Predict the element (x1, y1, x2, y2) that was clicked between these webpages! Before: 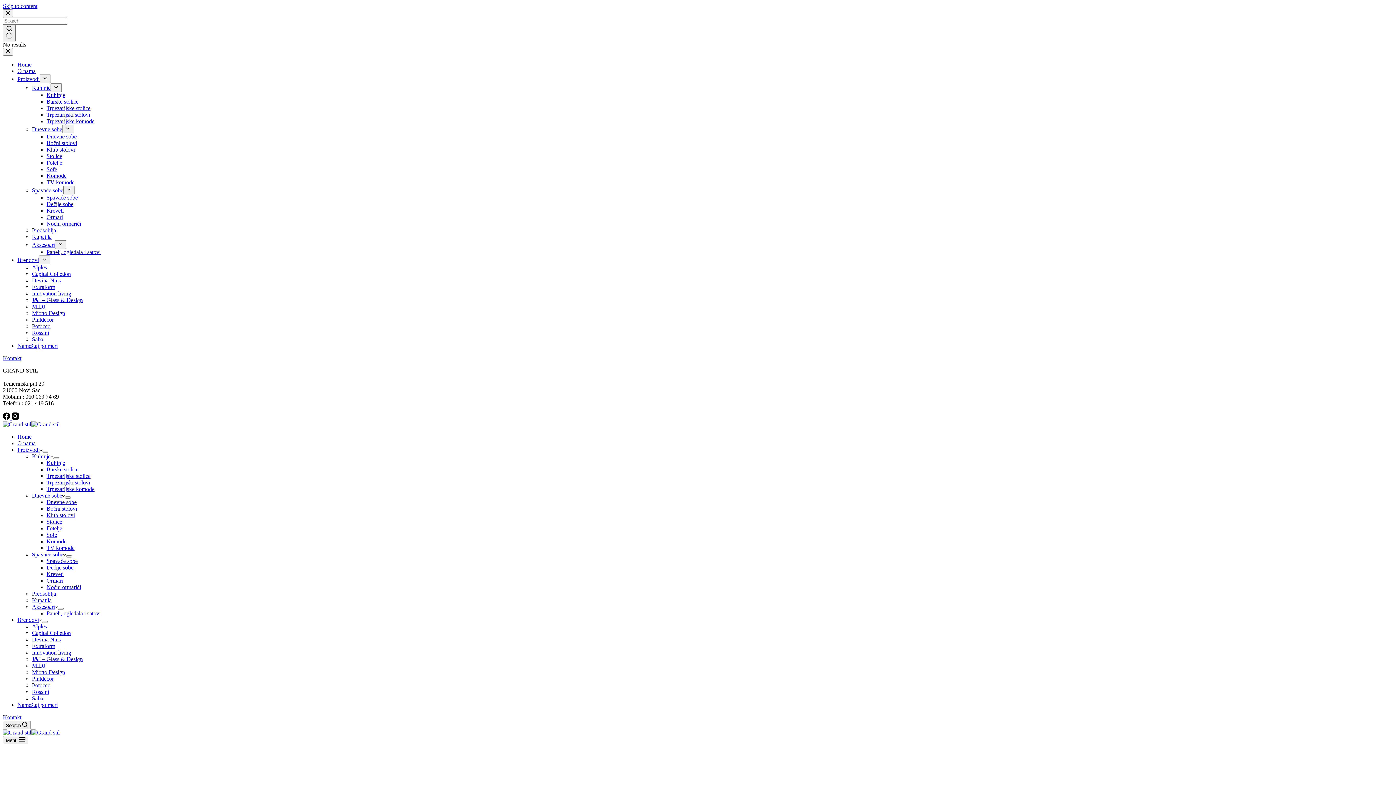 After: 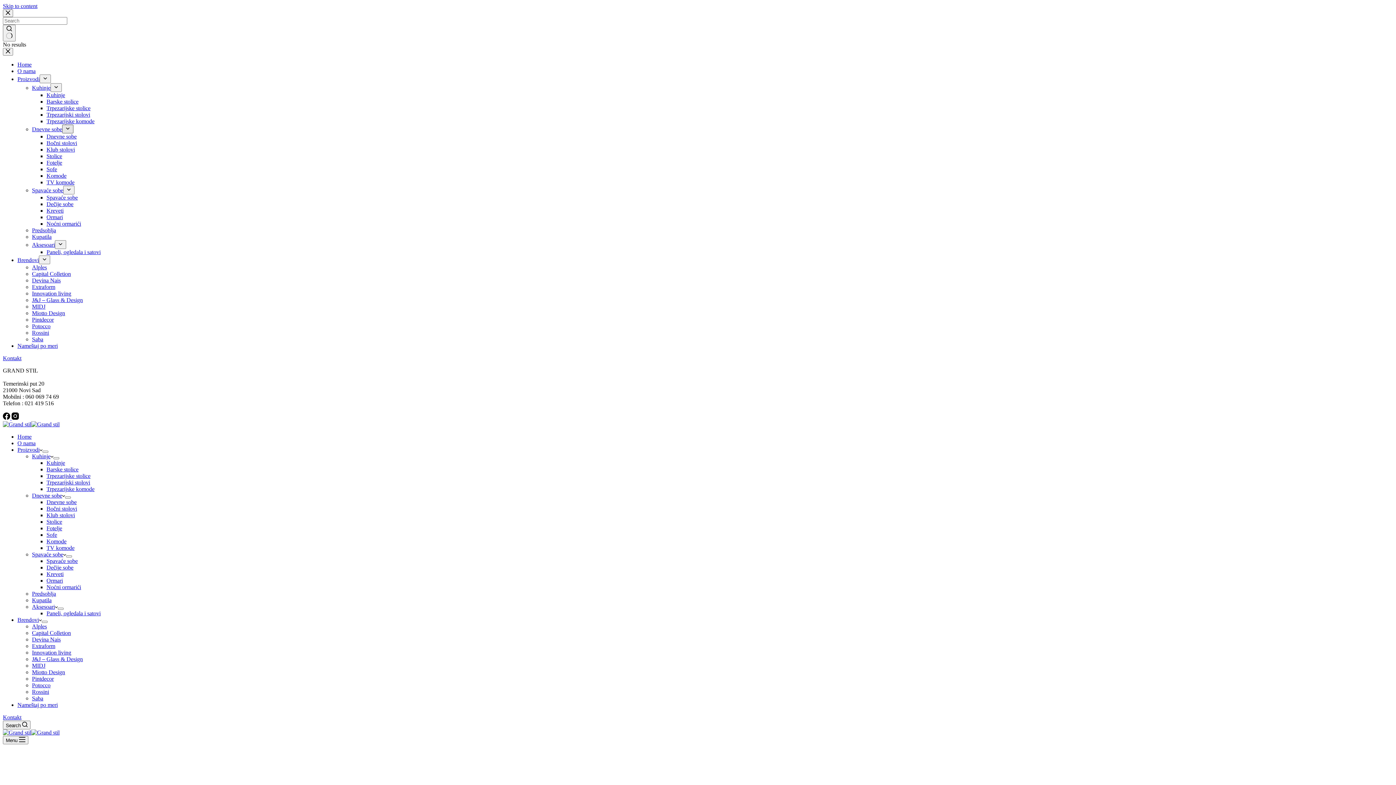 Action: label: Expand dropdown menu bbox: (62, 124, 73, 133)